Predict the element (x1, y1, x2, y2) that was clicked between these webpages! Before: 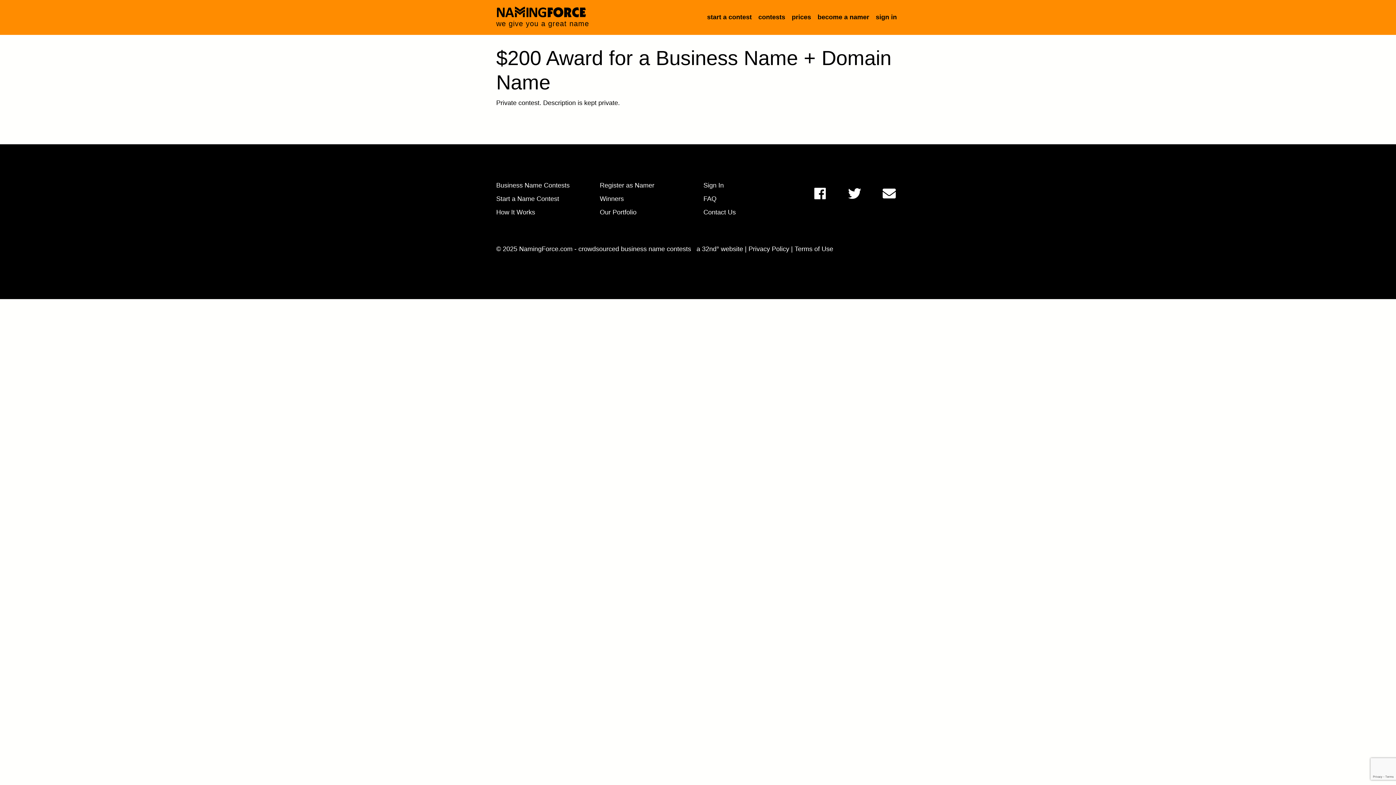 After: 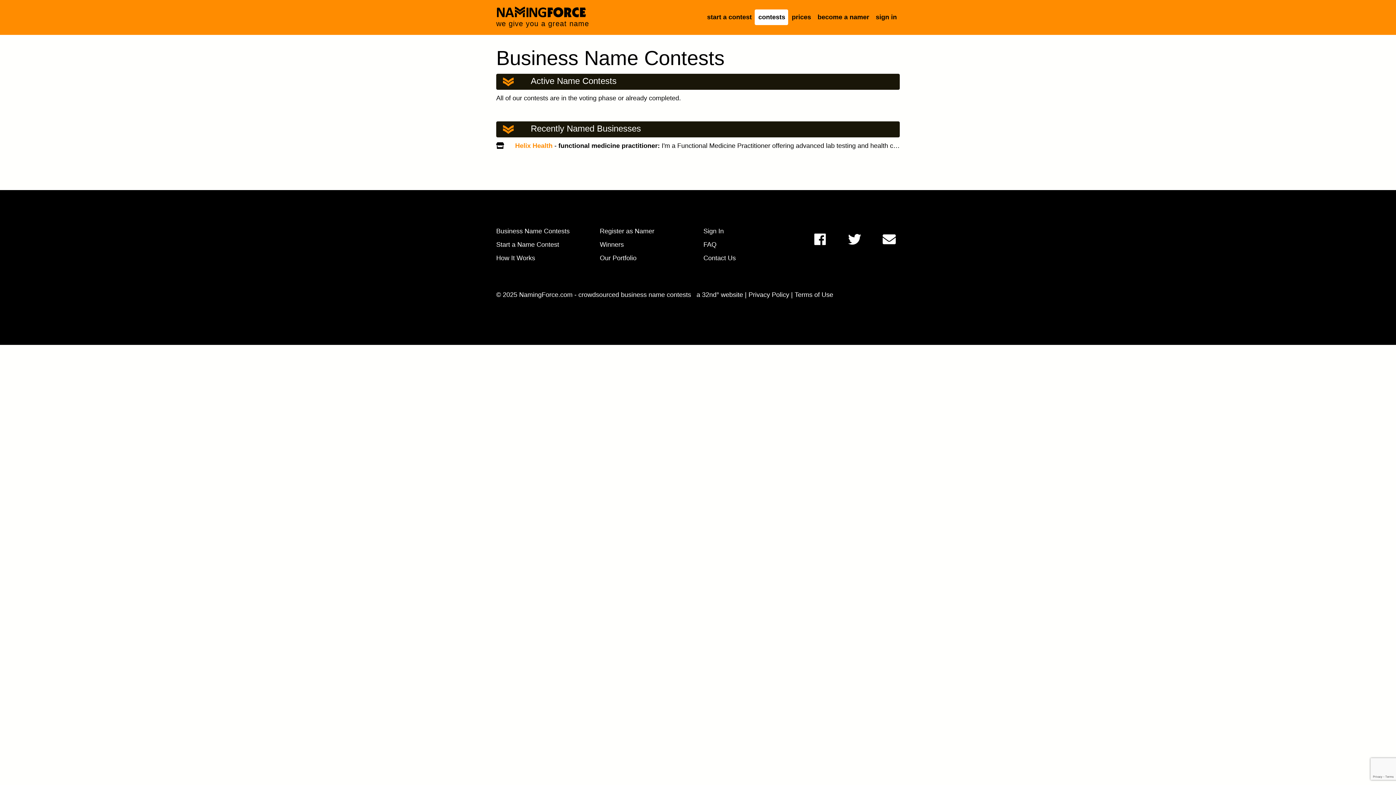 Action: bbox: (754, 9, 788, 25) label: contests